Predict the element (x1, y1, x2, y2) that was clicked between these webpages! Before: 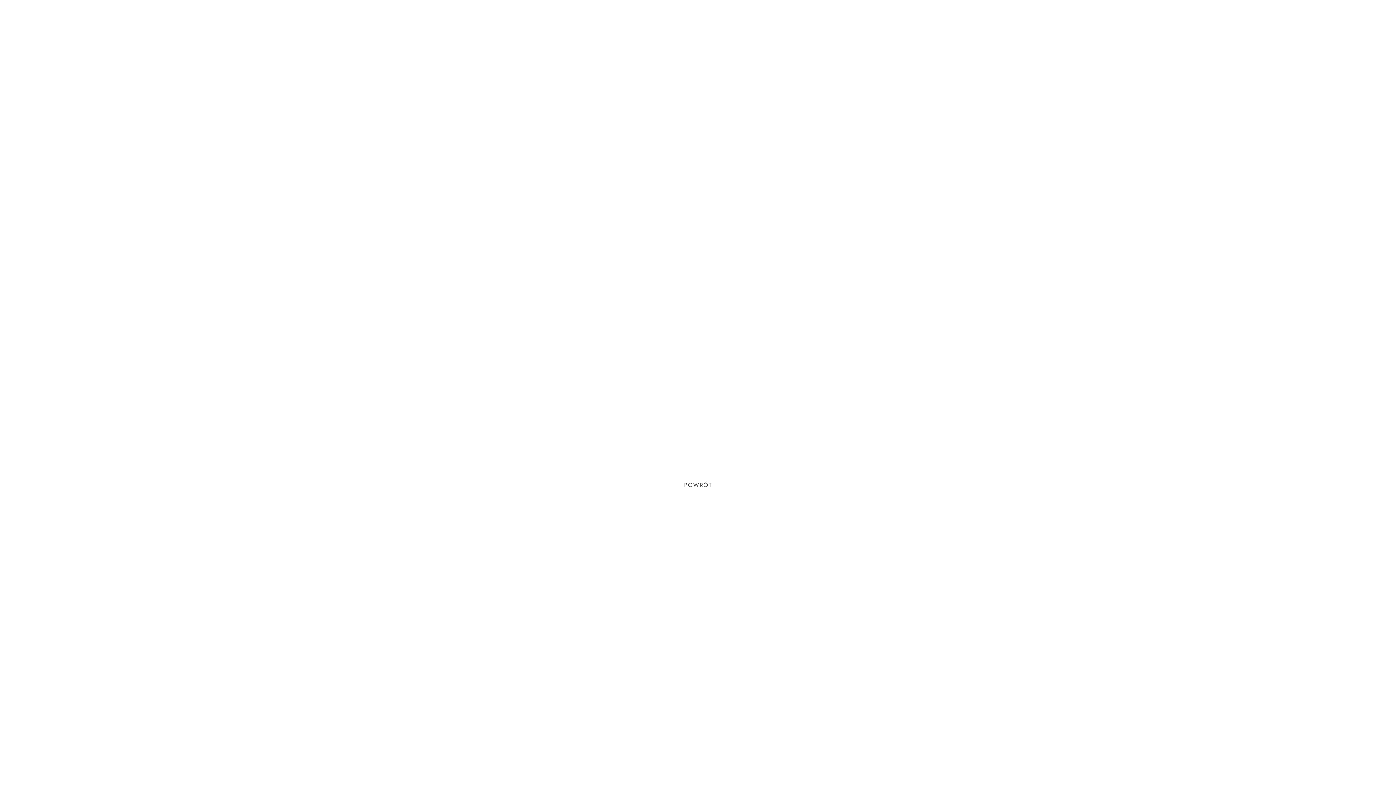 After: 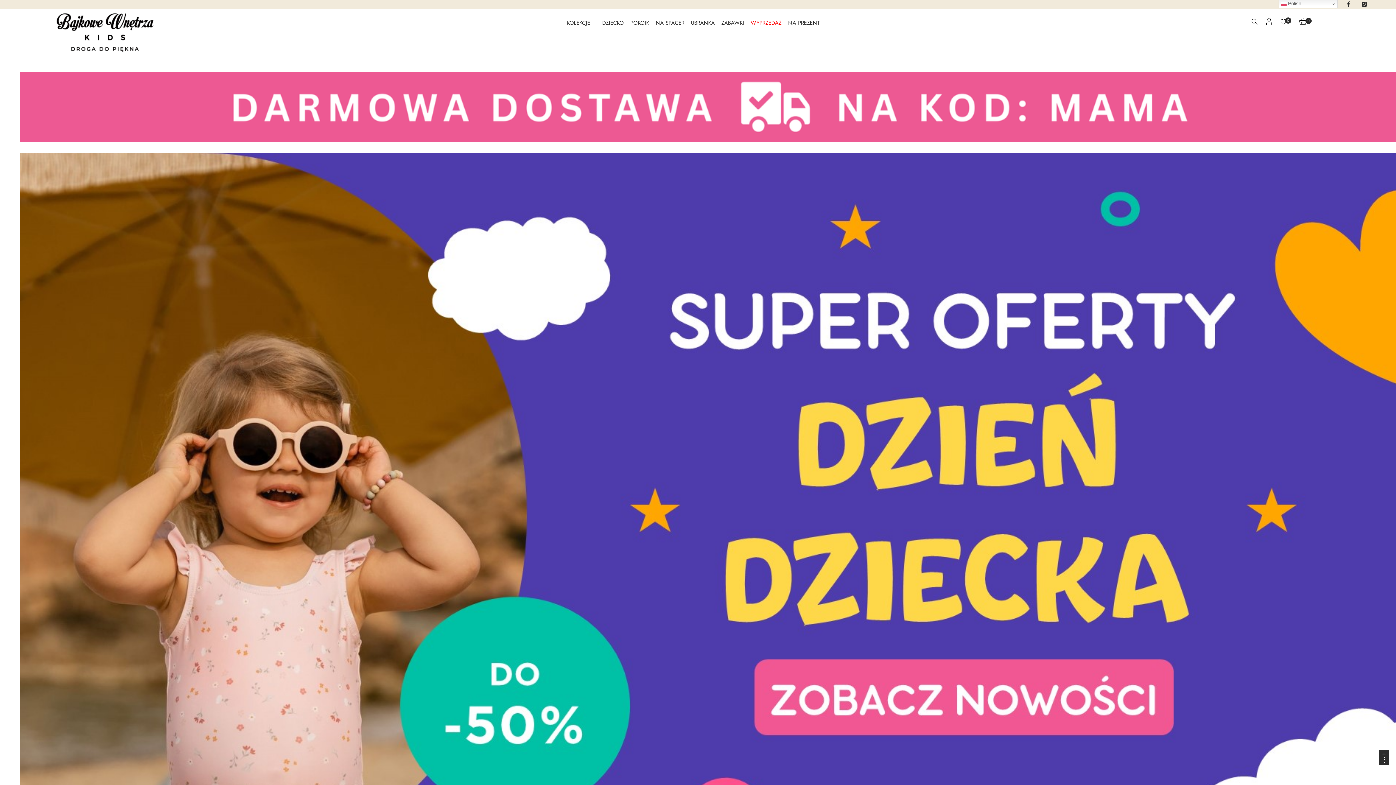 Action: label: POWRÓT bbox: (665, 474, 731, 496)